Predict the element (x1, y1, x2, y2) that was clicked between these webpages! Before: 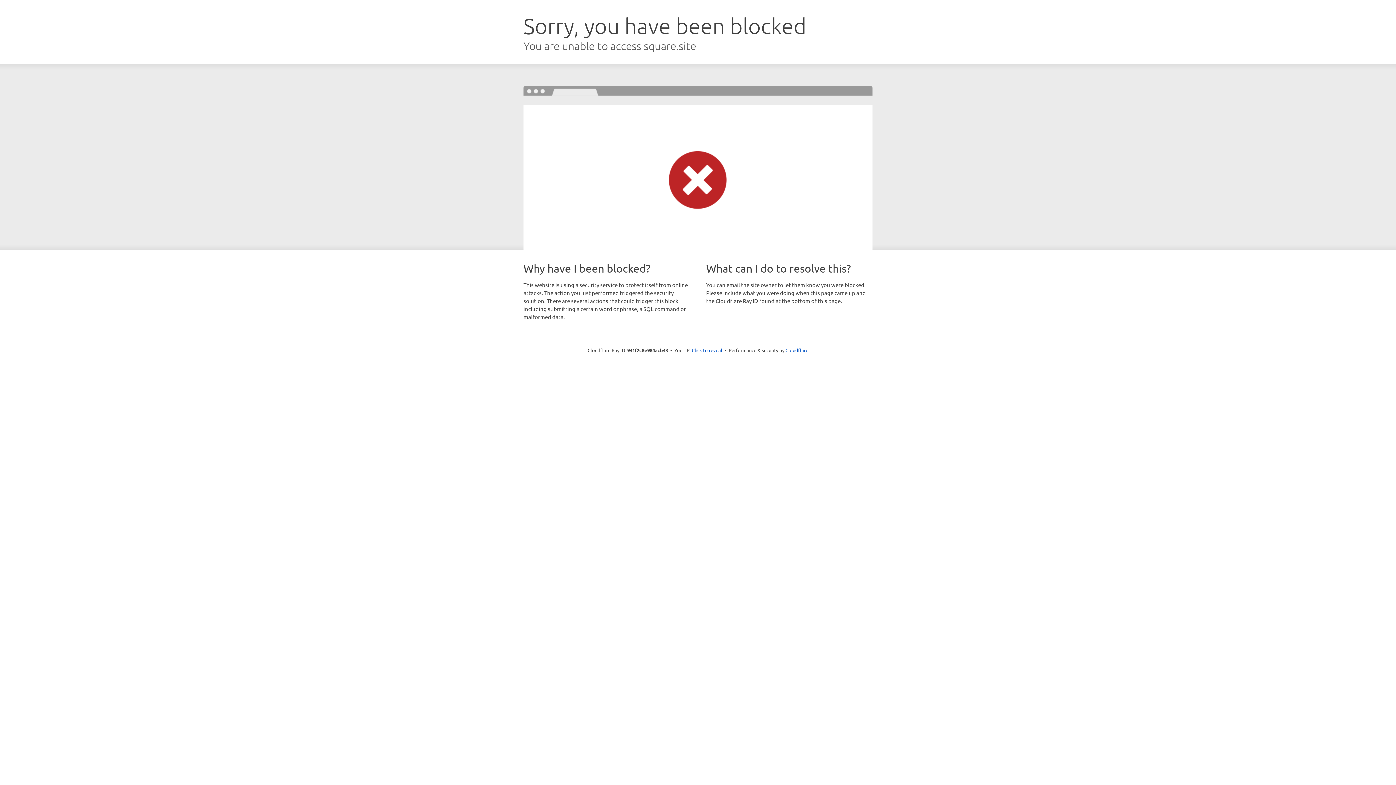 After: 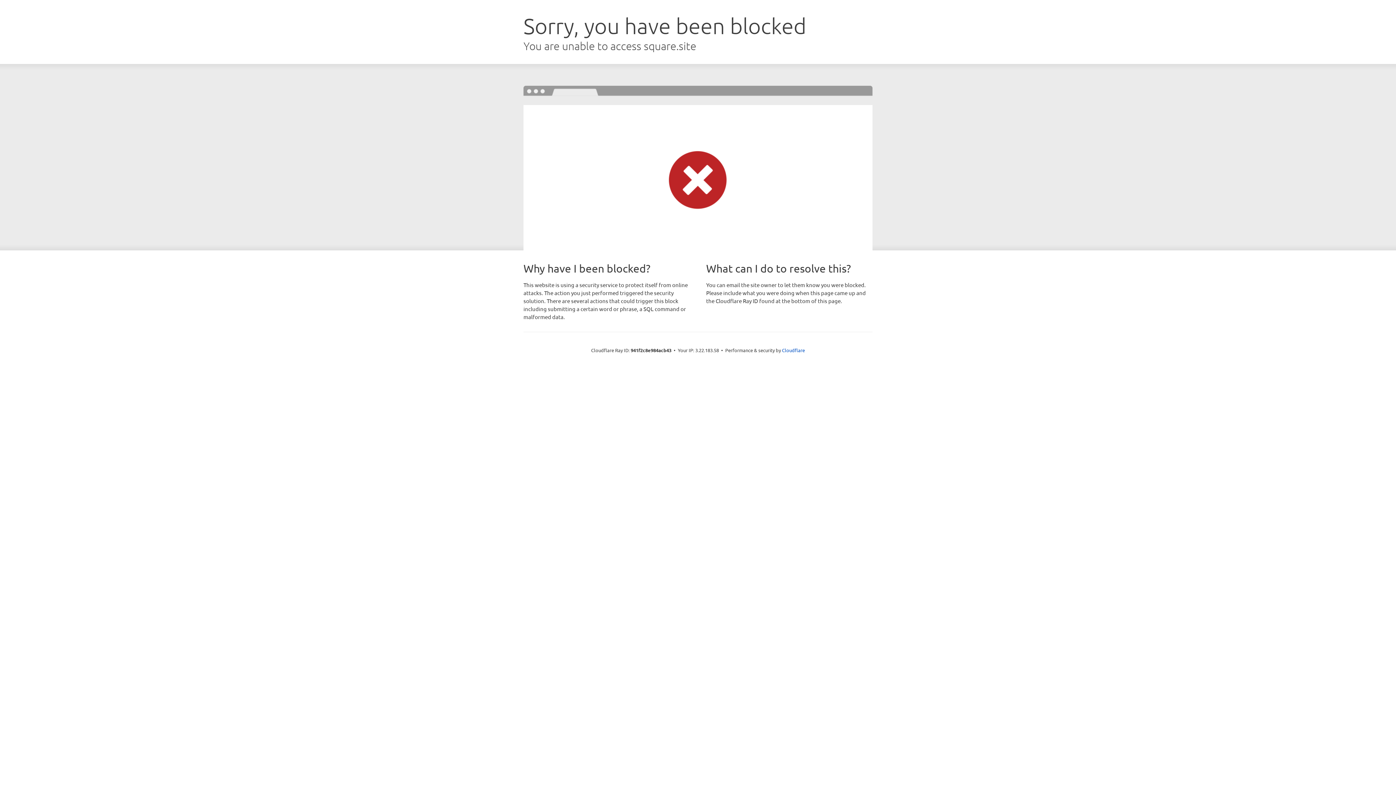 Action: label: Click to reveal bbox: (692, 346, 722, 353)